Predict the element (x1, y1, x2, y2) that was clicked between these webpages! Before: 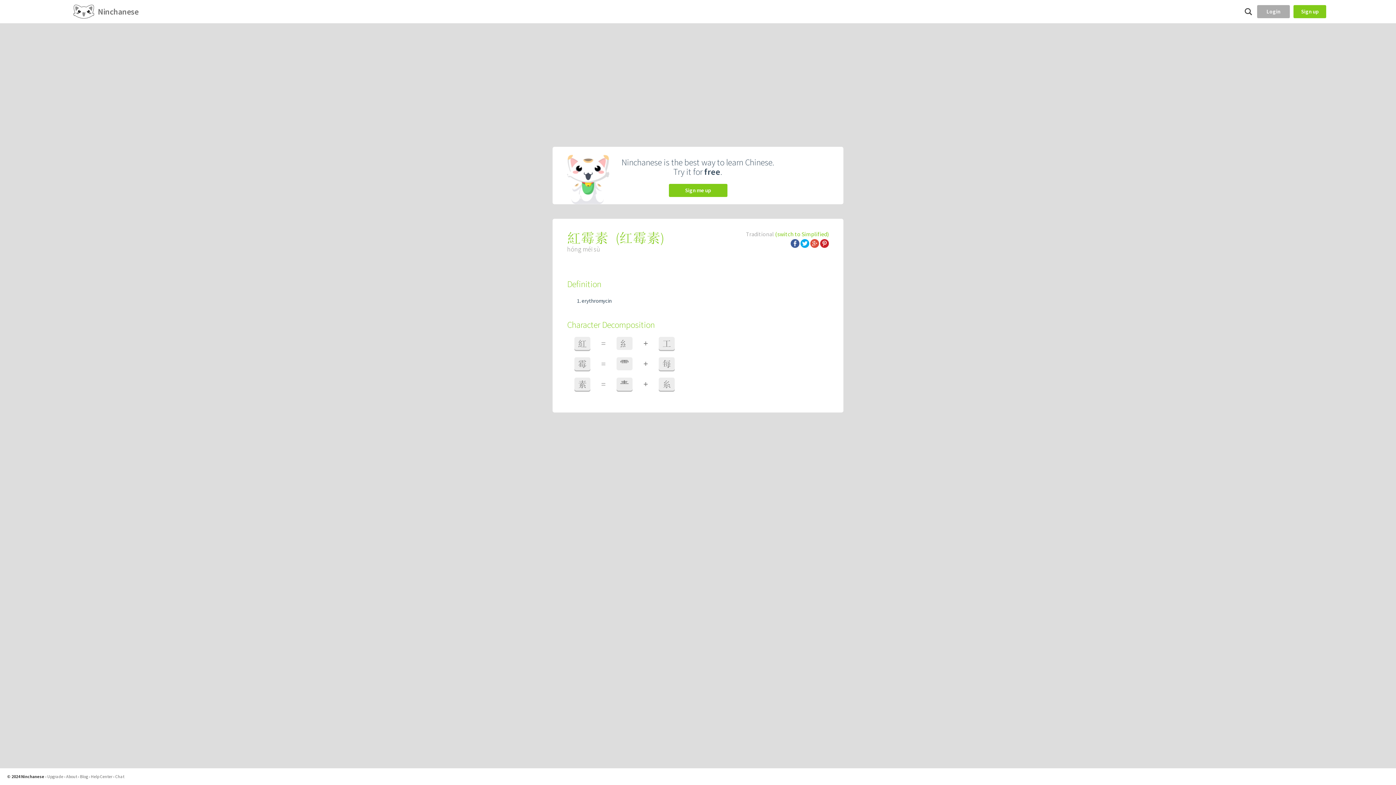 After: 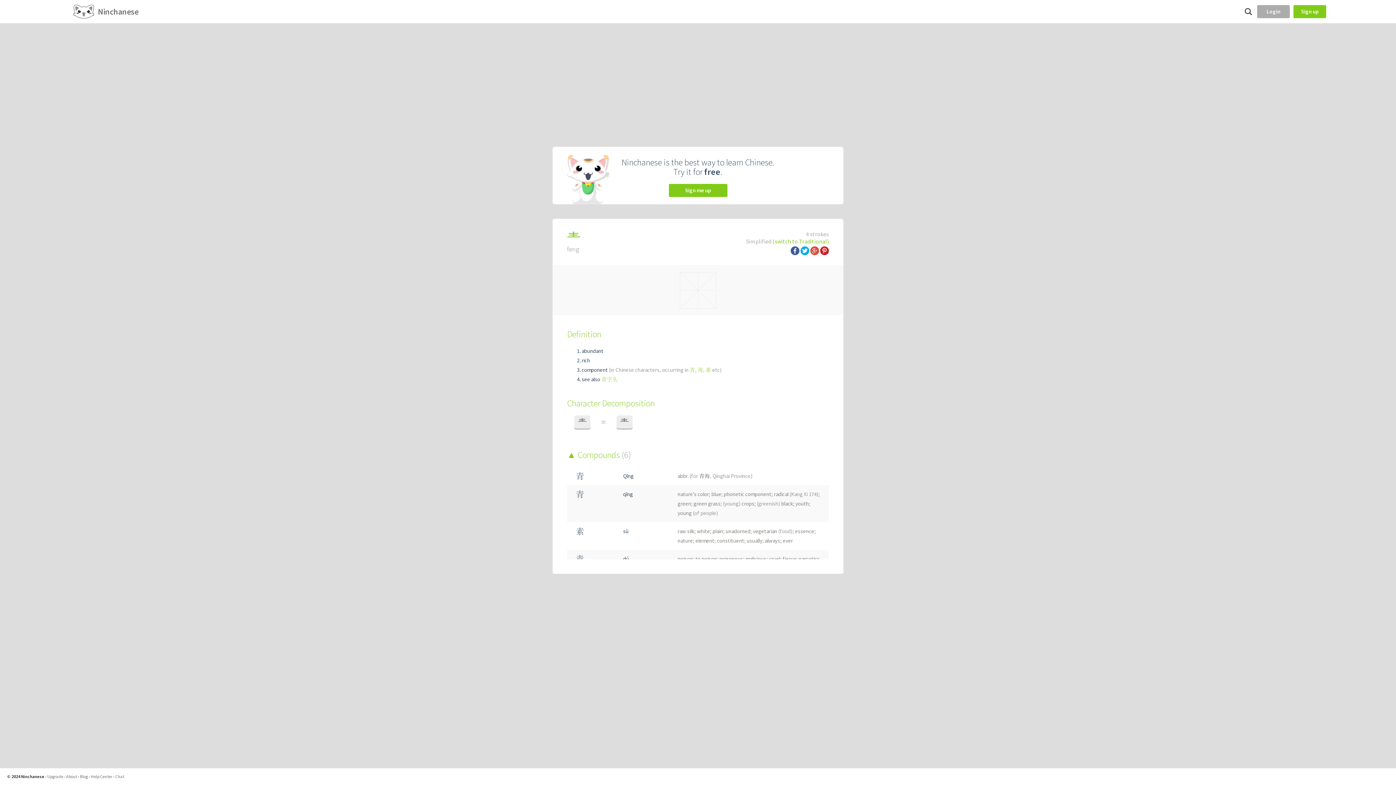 Action: bbox: (616, 377, 632, 390) label: 龶